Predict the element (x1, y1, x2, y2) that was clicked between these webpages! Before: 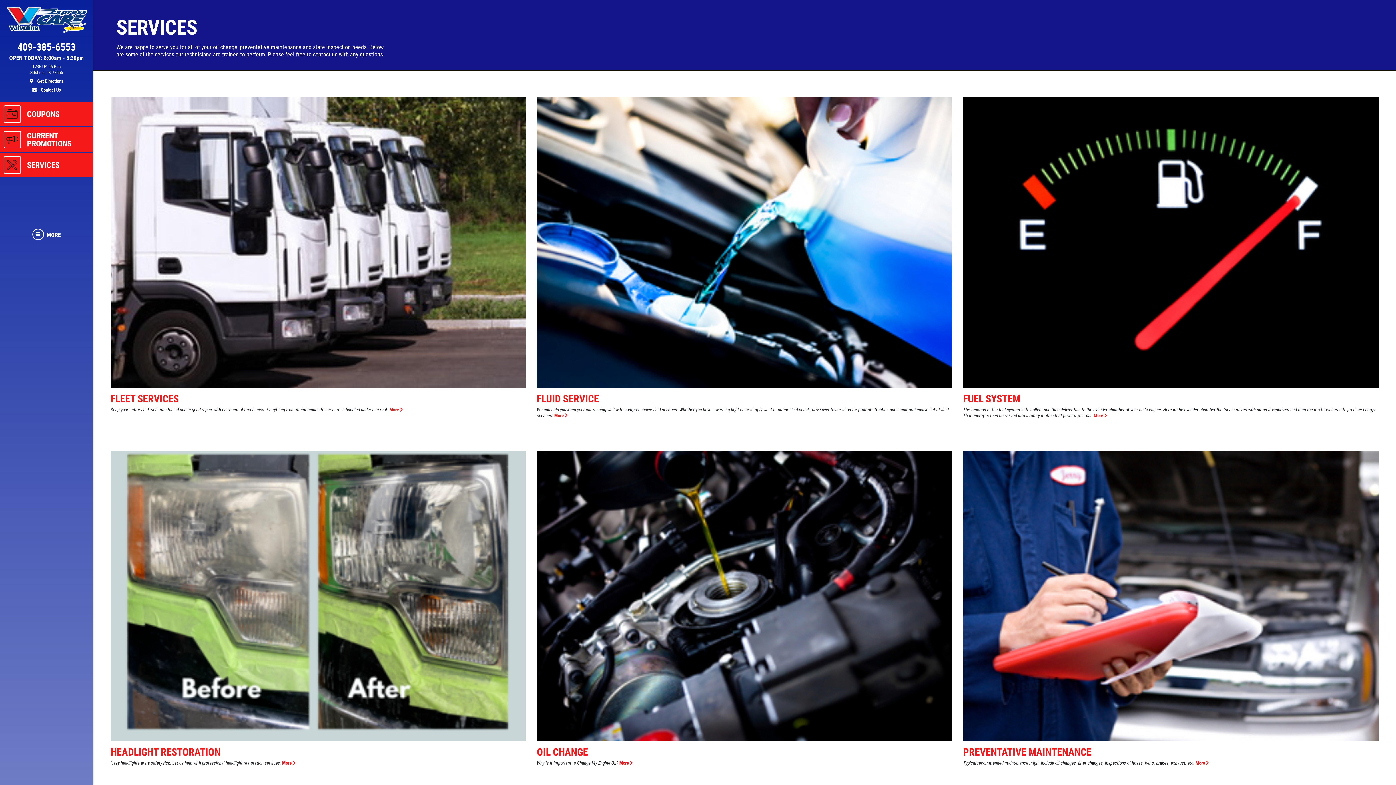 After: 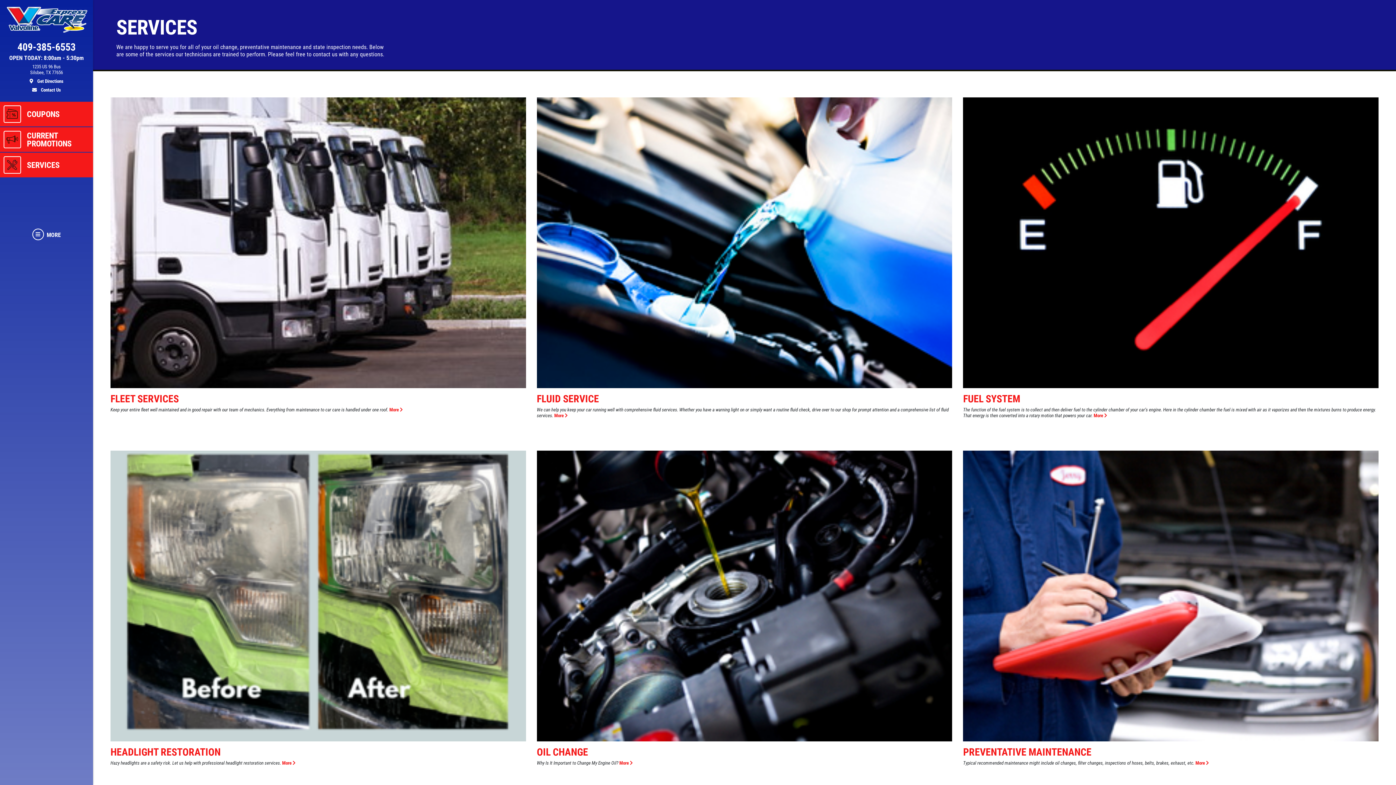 Action: bbox: (0, 152, 93, 177) label: SERVICES